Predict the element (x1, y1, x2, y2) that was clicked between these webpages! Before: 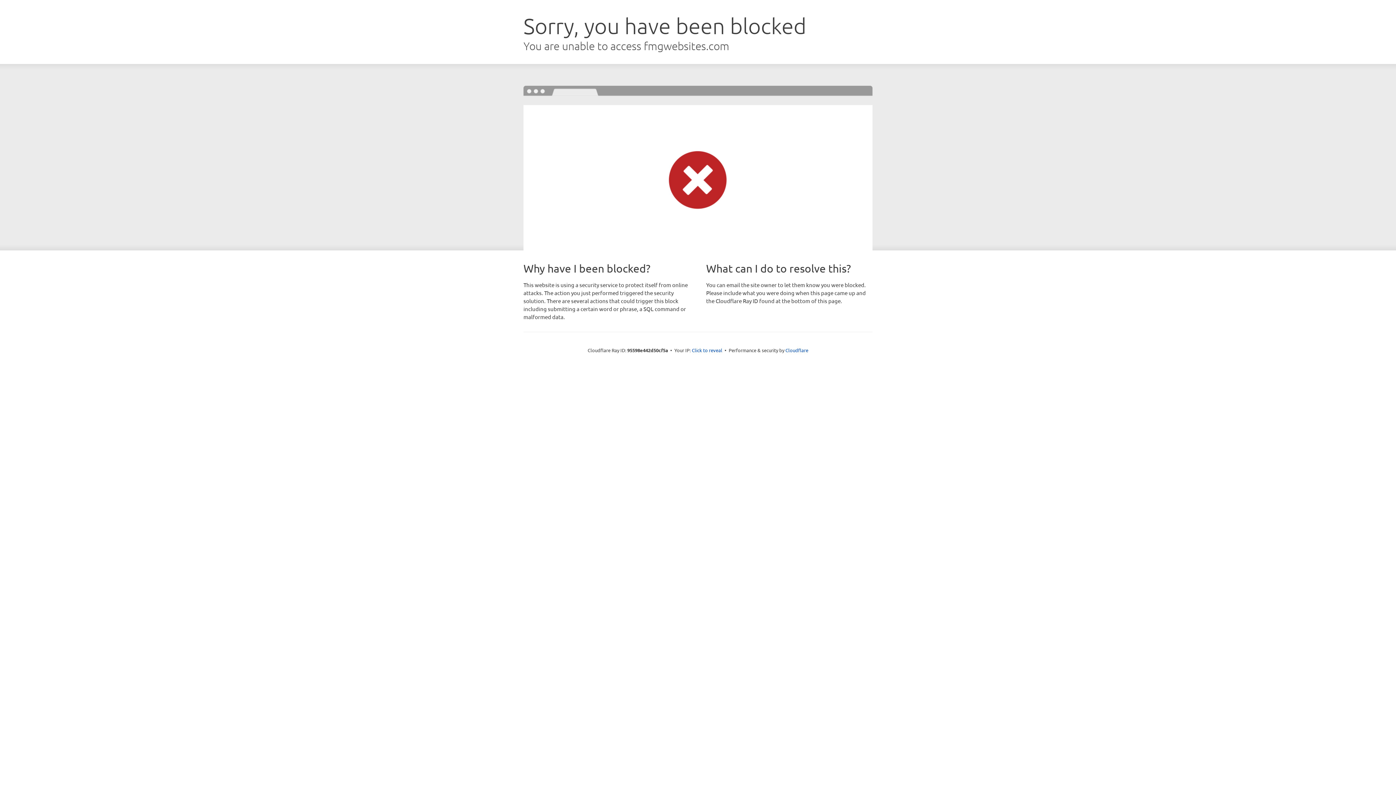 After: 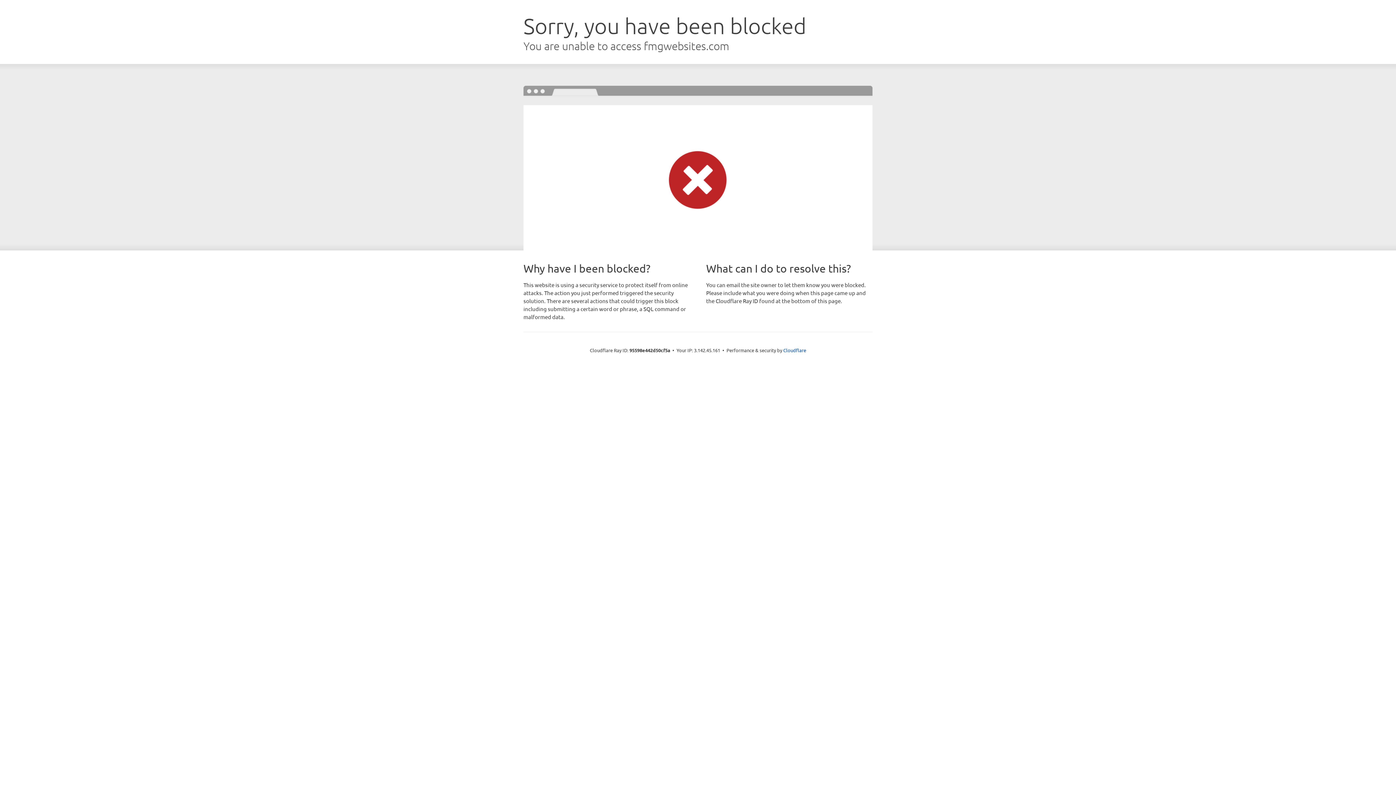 Action: label: Click to reveal bbox: (692, 346, 722, 353)